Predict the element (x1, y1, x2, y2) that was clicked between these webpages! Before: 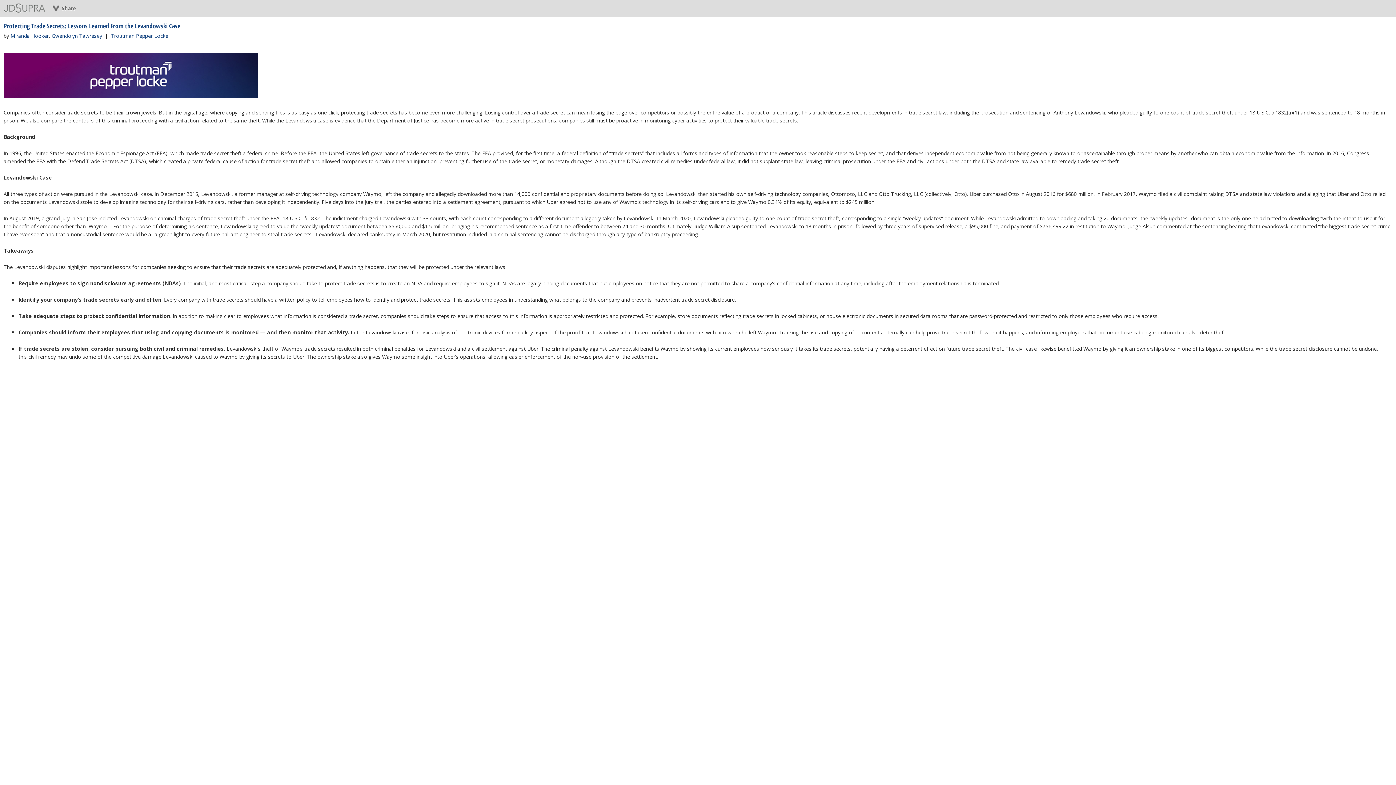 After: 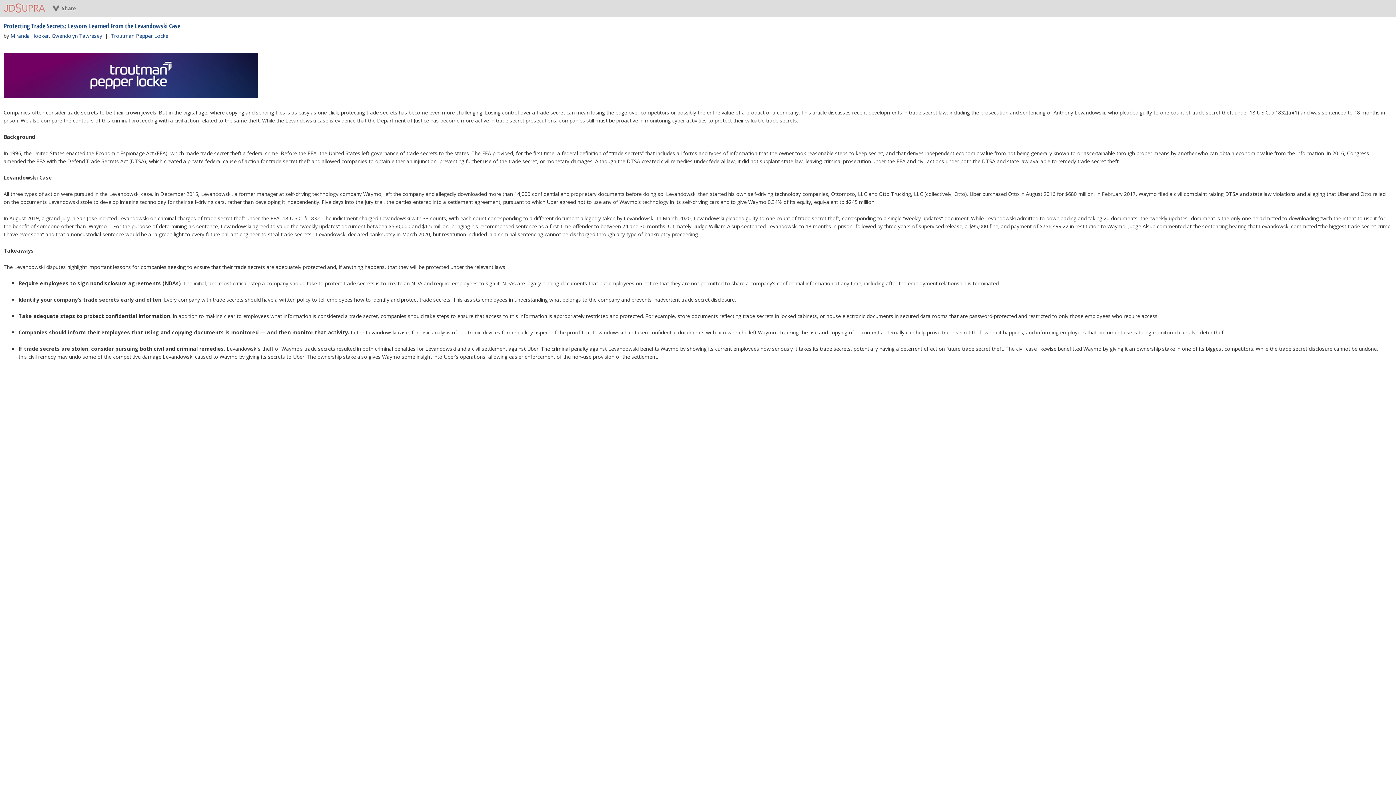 Action: bbox: (3, 3, 45, 13)